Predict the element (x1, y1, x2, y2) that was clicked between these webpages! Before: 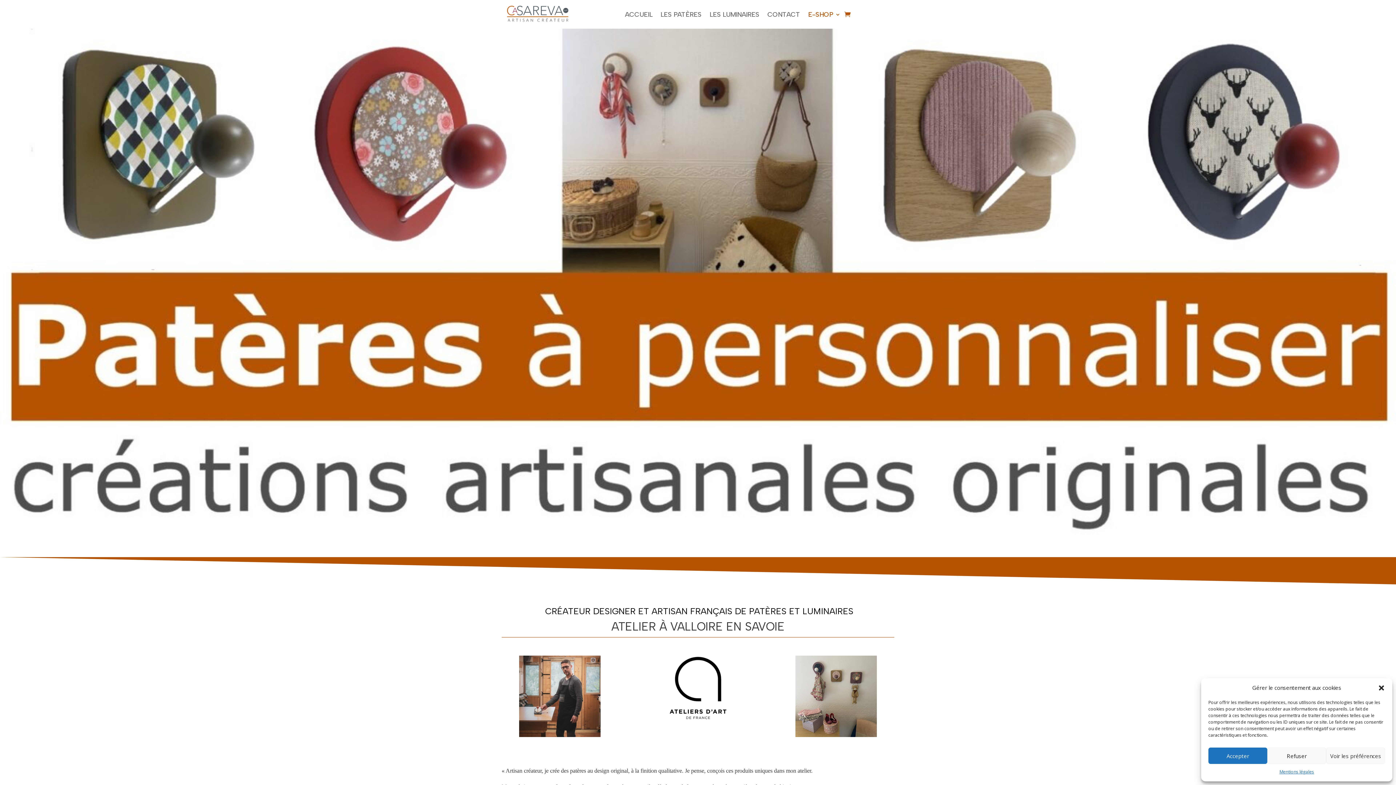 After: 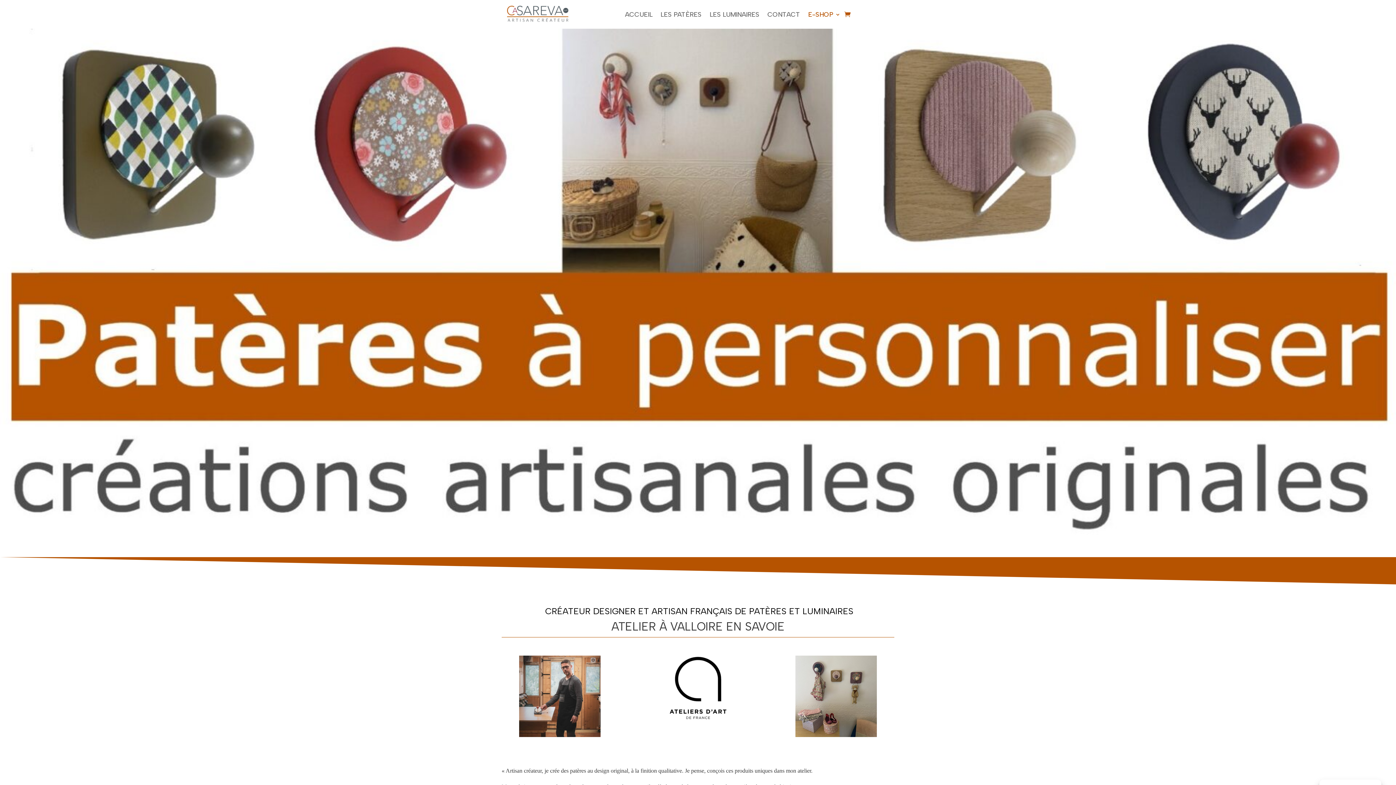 Action: bbox: (1378, 684, 1385, 691) label: Fermer la boîte de dialogue